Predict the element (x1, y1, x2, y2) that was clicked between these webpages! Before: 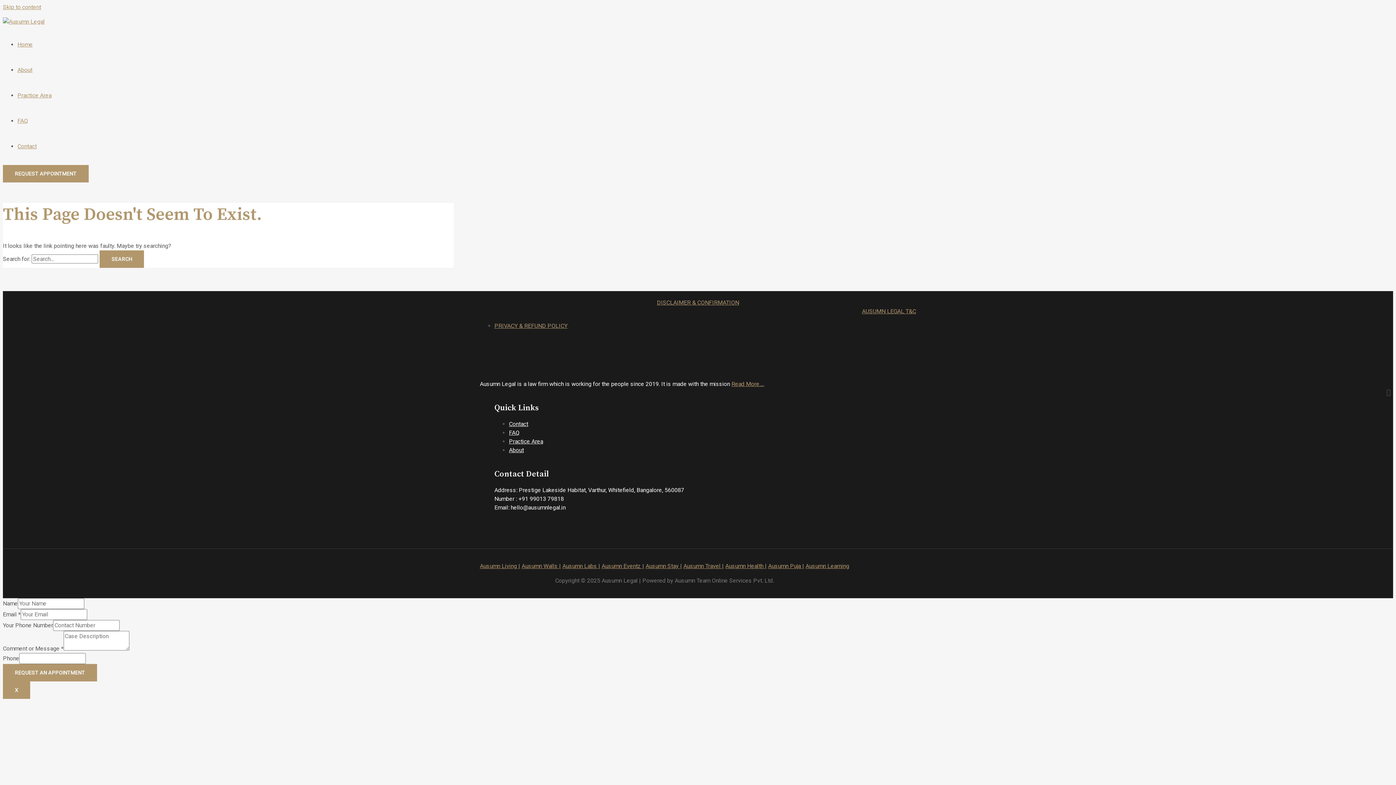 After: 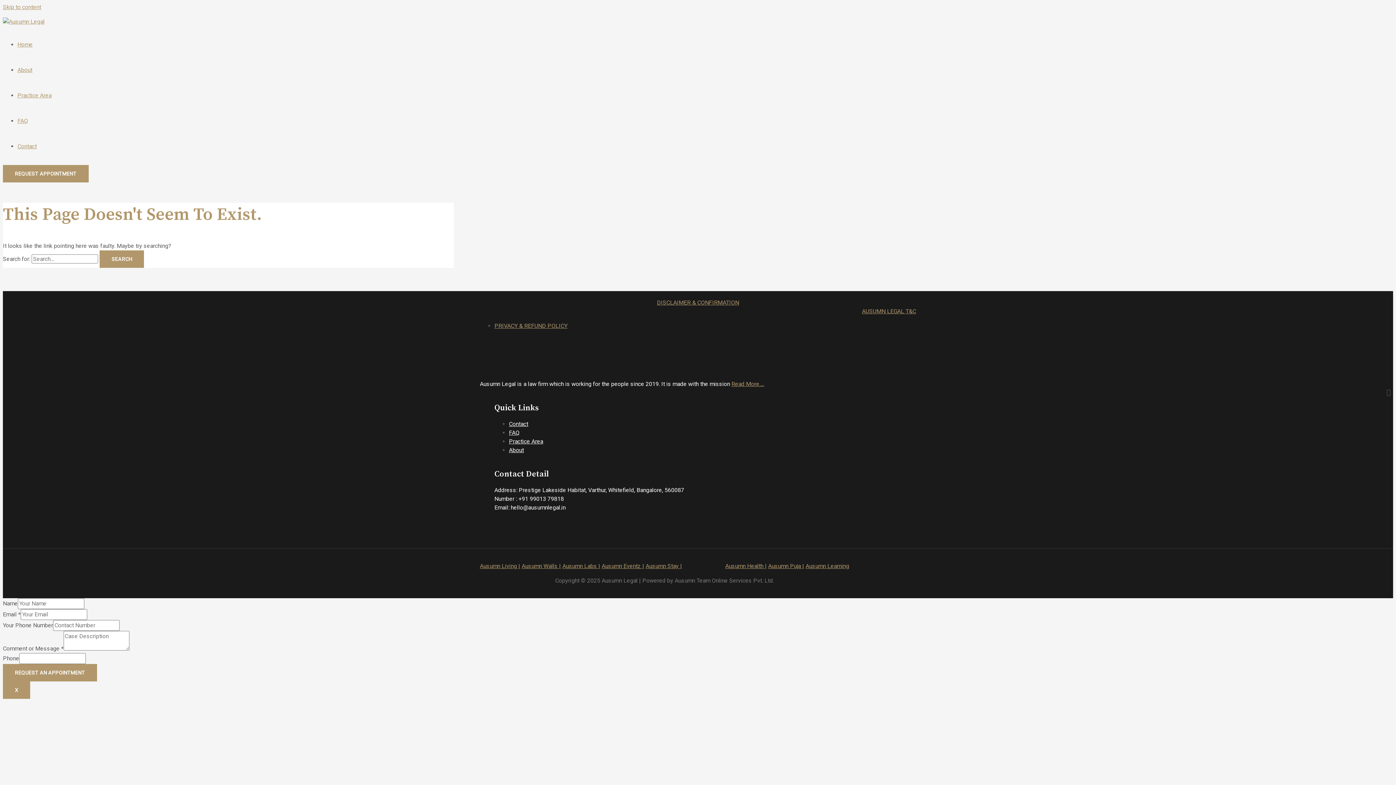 Action: bbox: (683, 562, 724, 569) label: Ausumn Travel |